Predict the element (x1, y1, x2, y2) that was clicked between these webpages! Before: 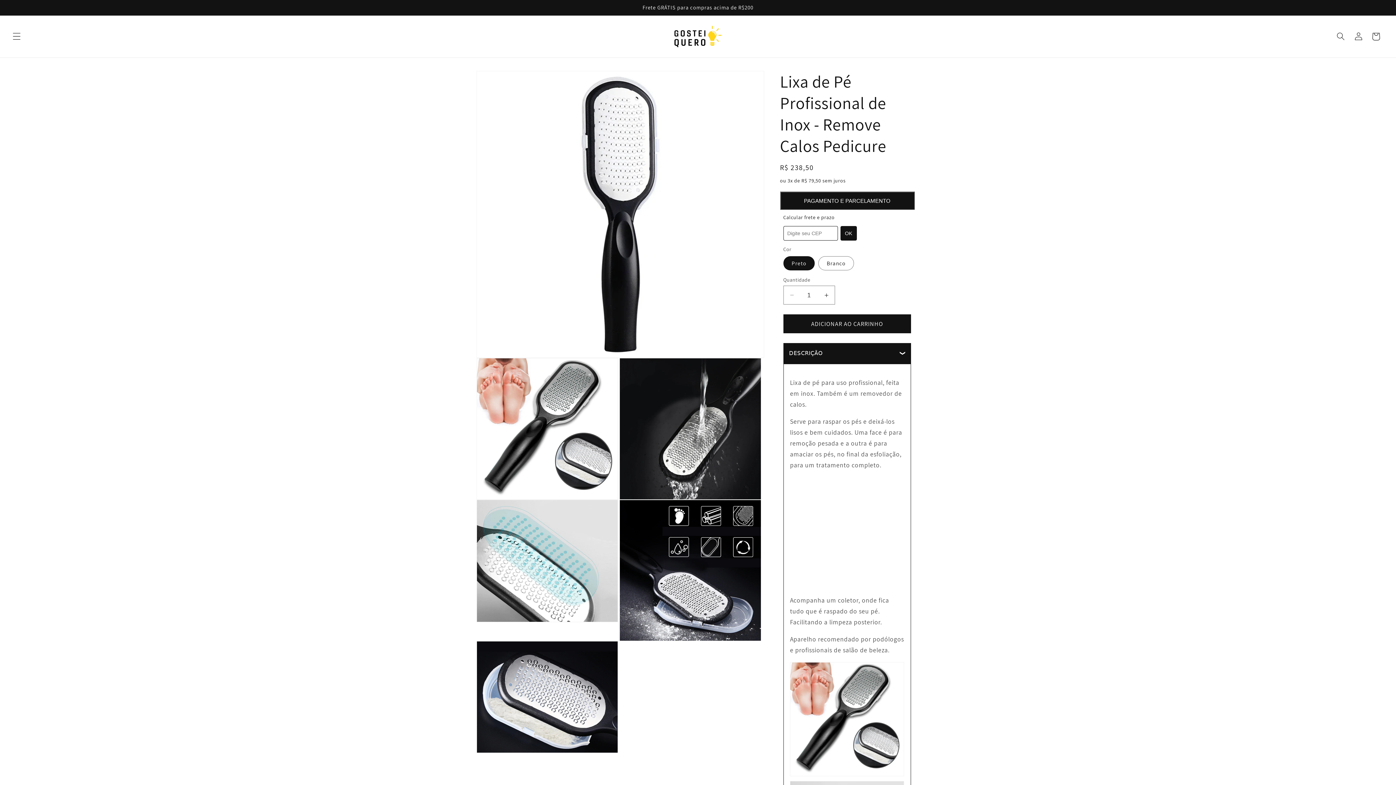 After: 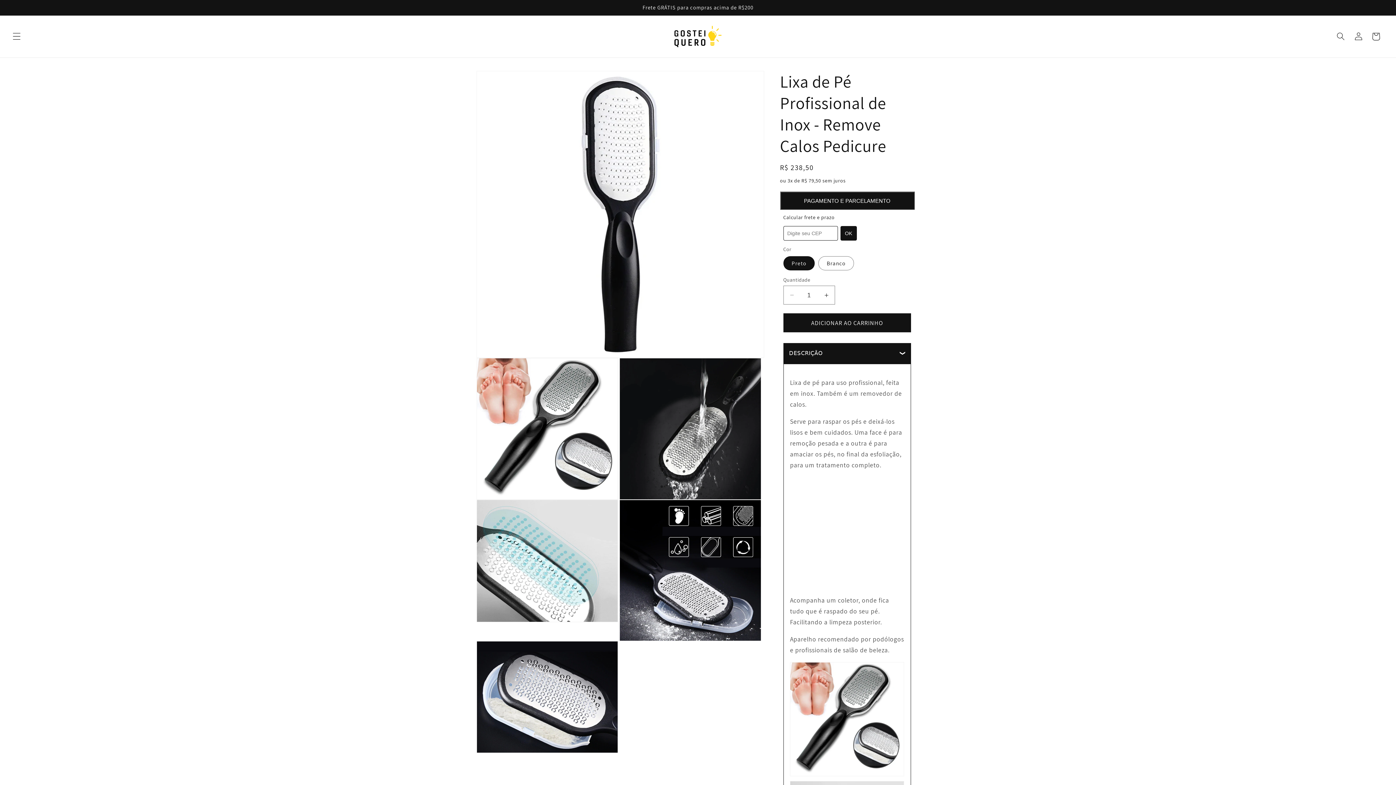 Action: bbox: (783, 314, 911, 333) label: ADICIONAR AO CARRINHO